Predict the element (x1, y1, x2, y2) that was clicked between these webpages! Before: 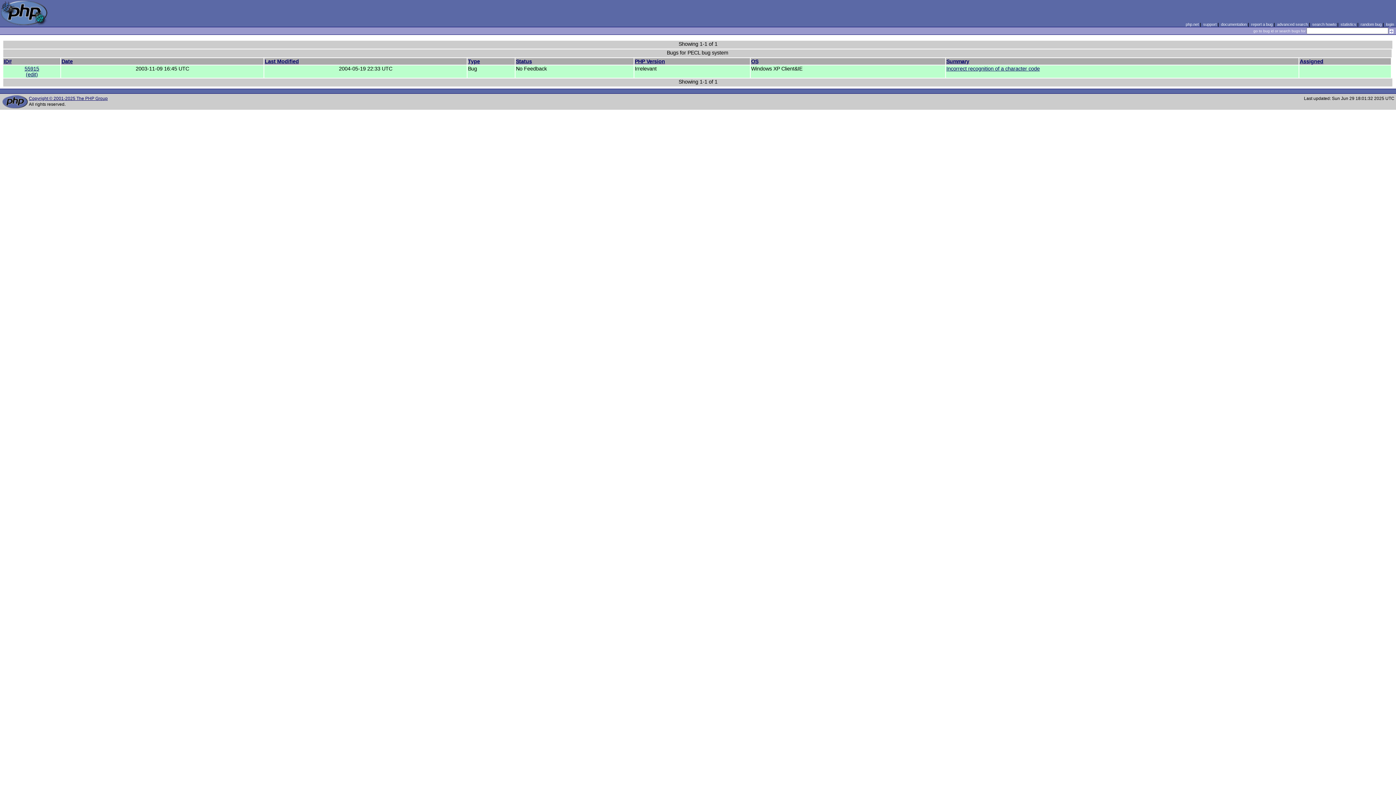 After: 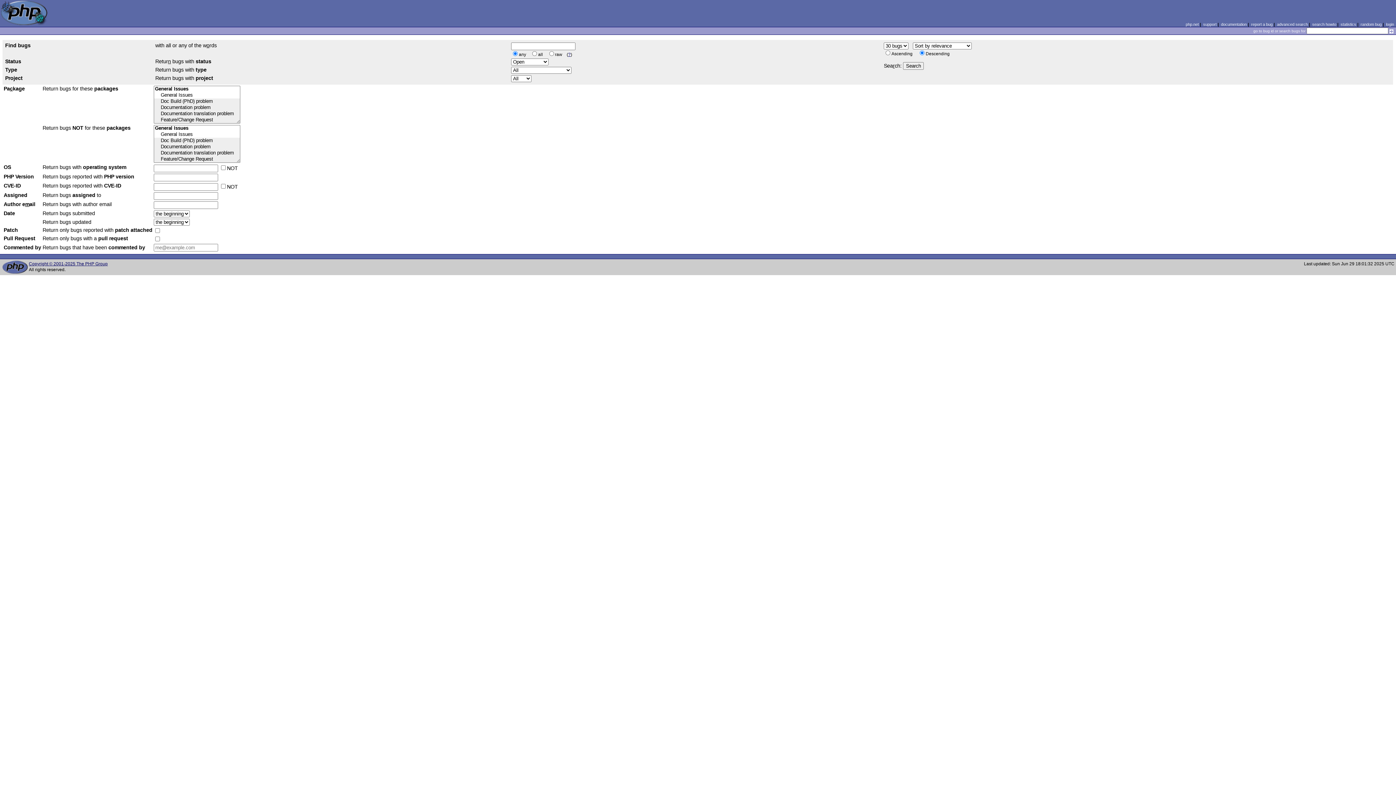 Action: label: advanced search bbox: (1277, 22, 1308, 26)